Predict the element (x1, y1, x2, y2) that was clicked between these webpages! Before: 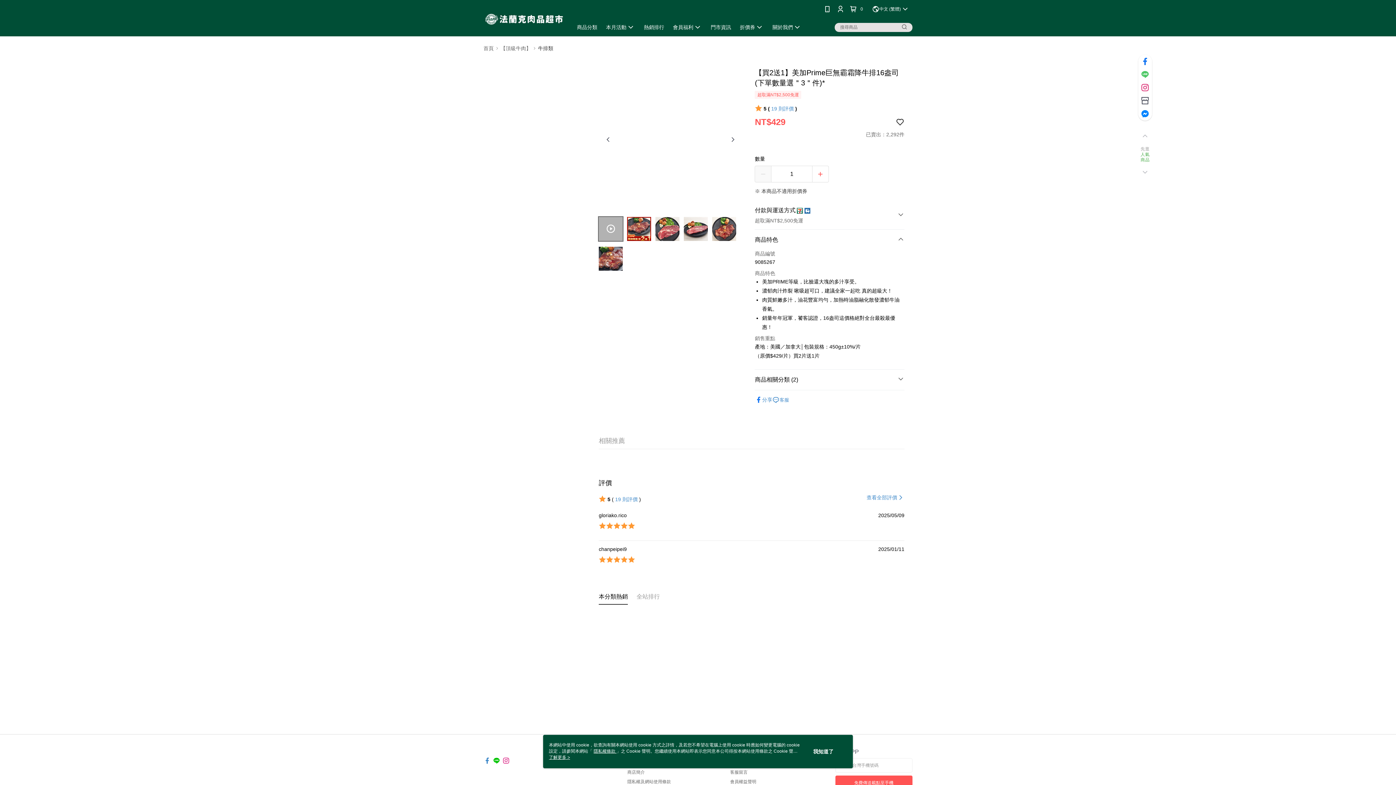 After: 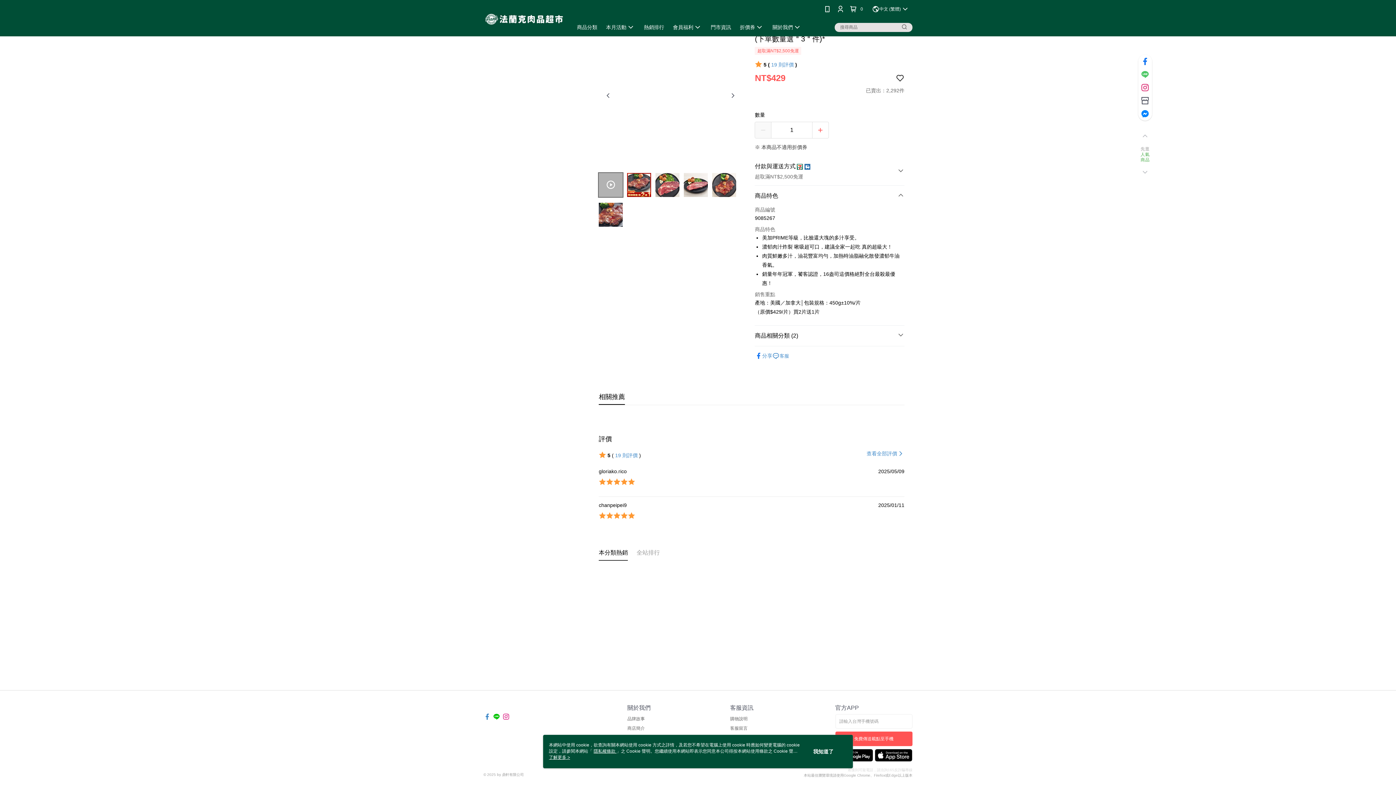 Action: bbox: (598, 395, 625, 411) label: 相關推薦